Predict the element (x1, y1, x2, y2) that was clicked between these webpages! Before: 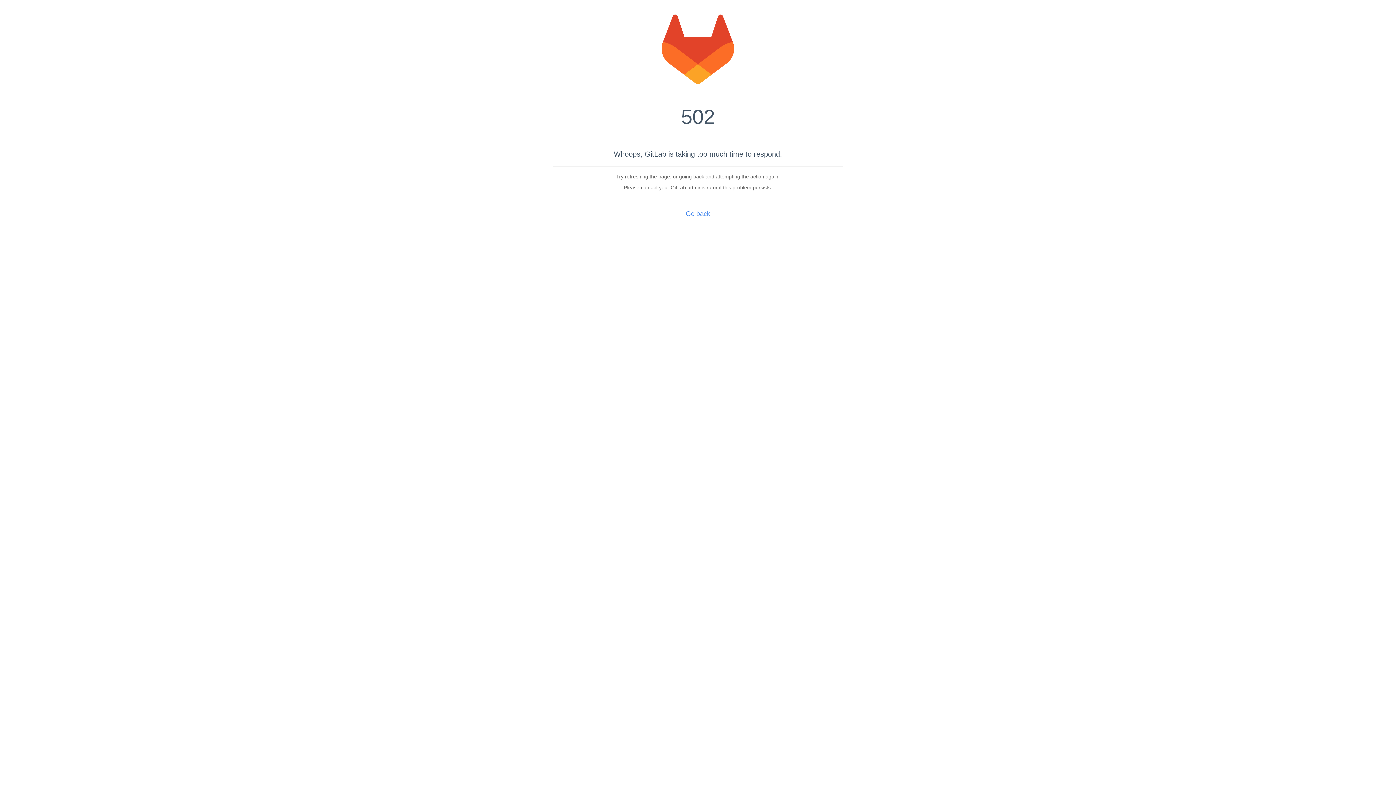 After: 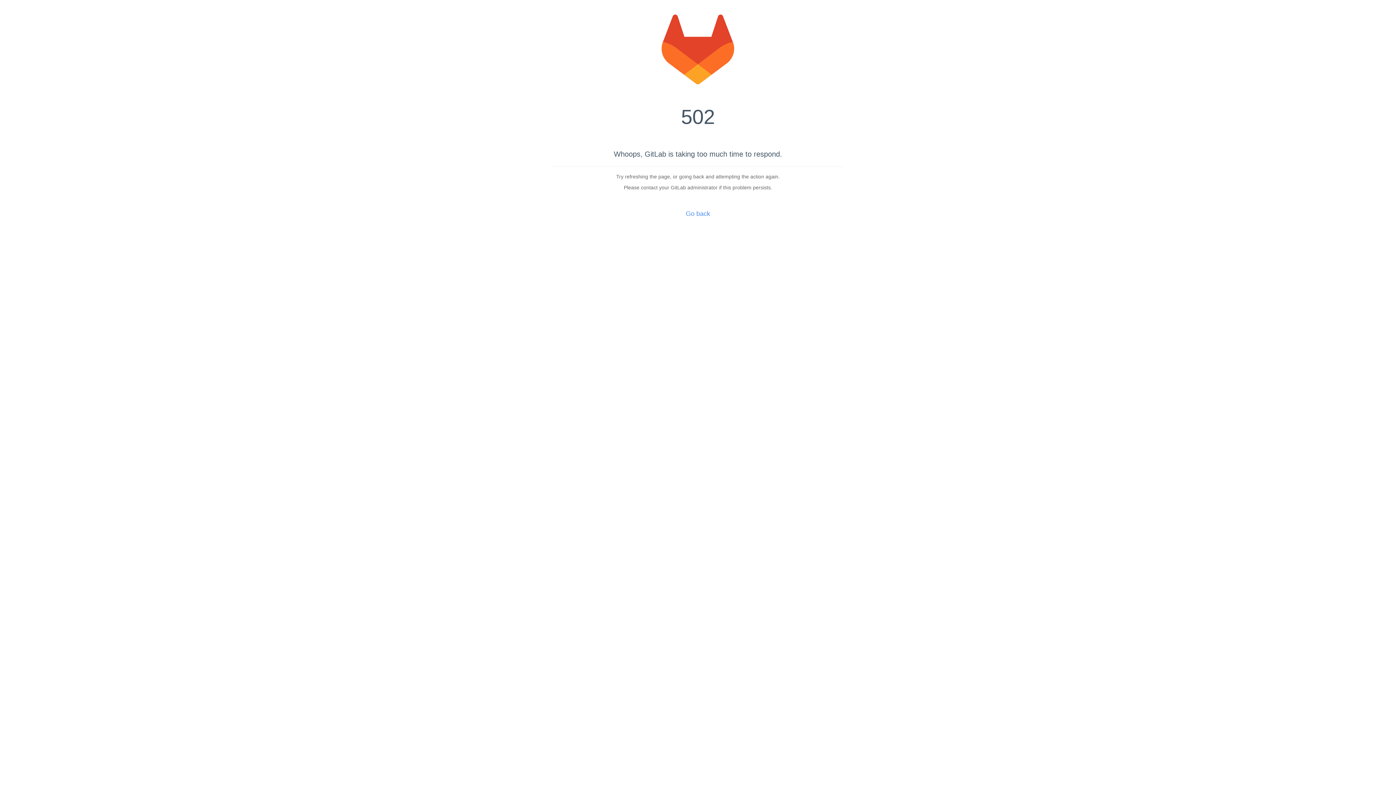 Action: bbox: (0, 14, 1396, 84)